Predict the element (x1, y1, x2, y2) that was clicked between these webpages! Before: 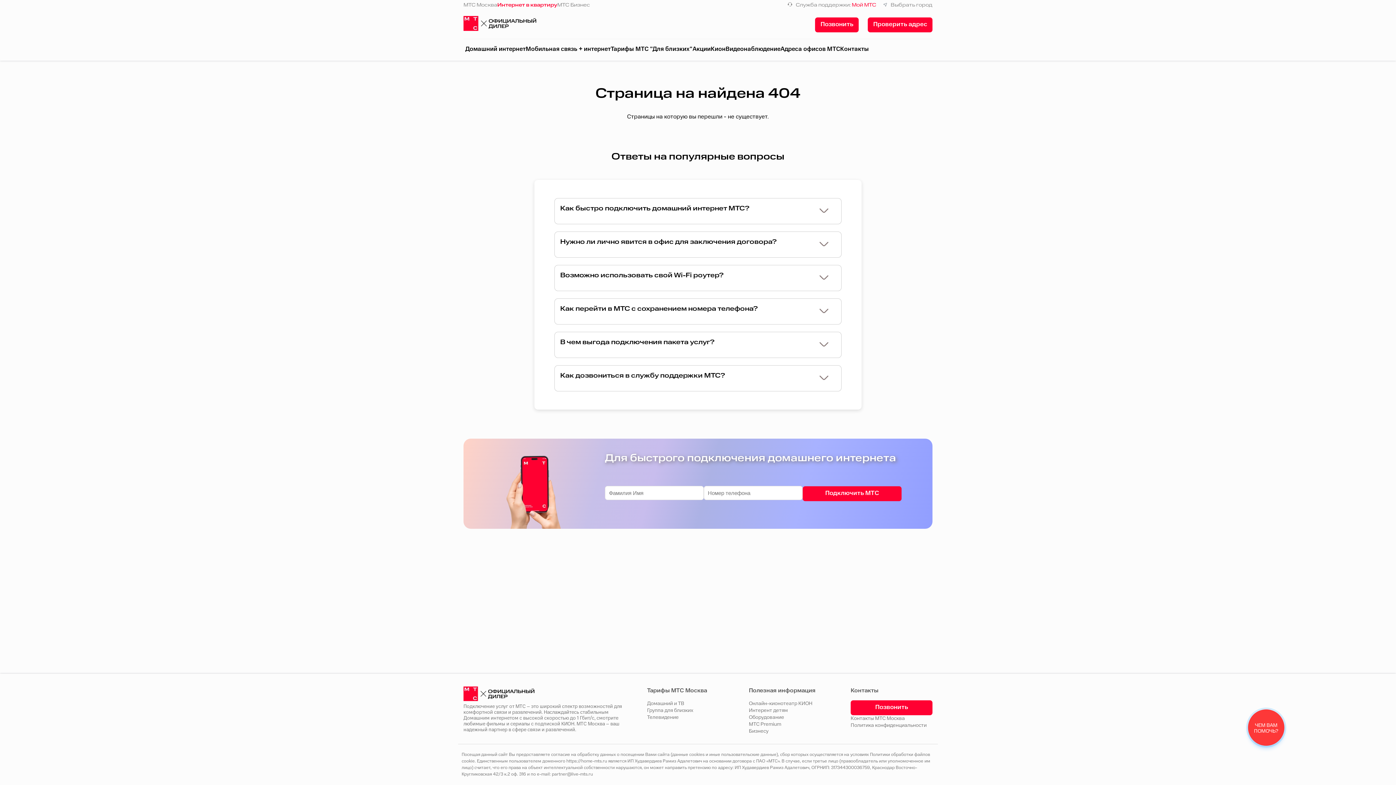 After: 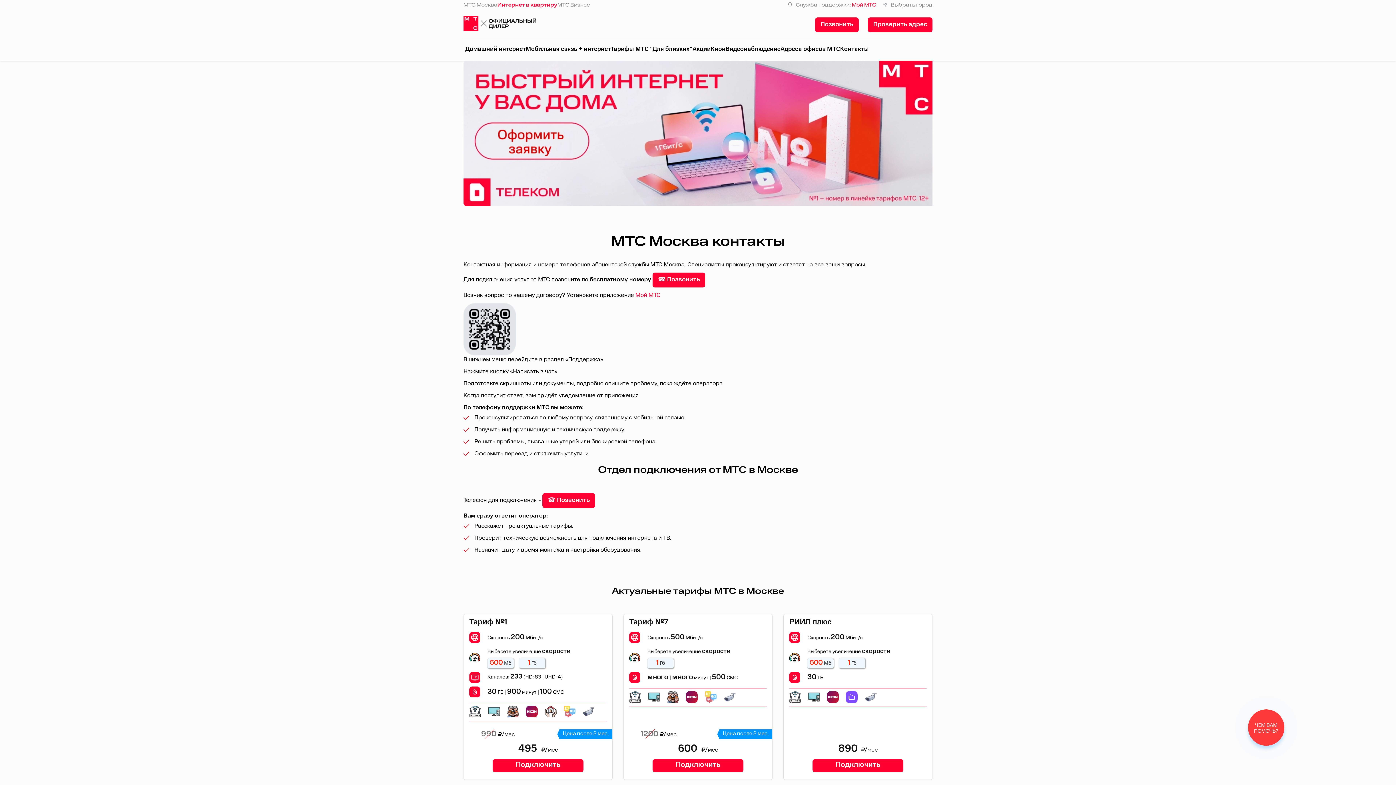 Action: bbox: (850, 716, 905, 721) label: Контакты МТС Москва